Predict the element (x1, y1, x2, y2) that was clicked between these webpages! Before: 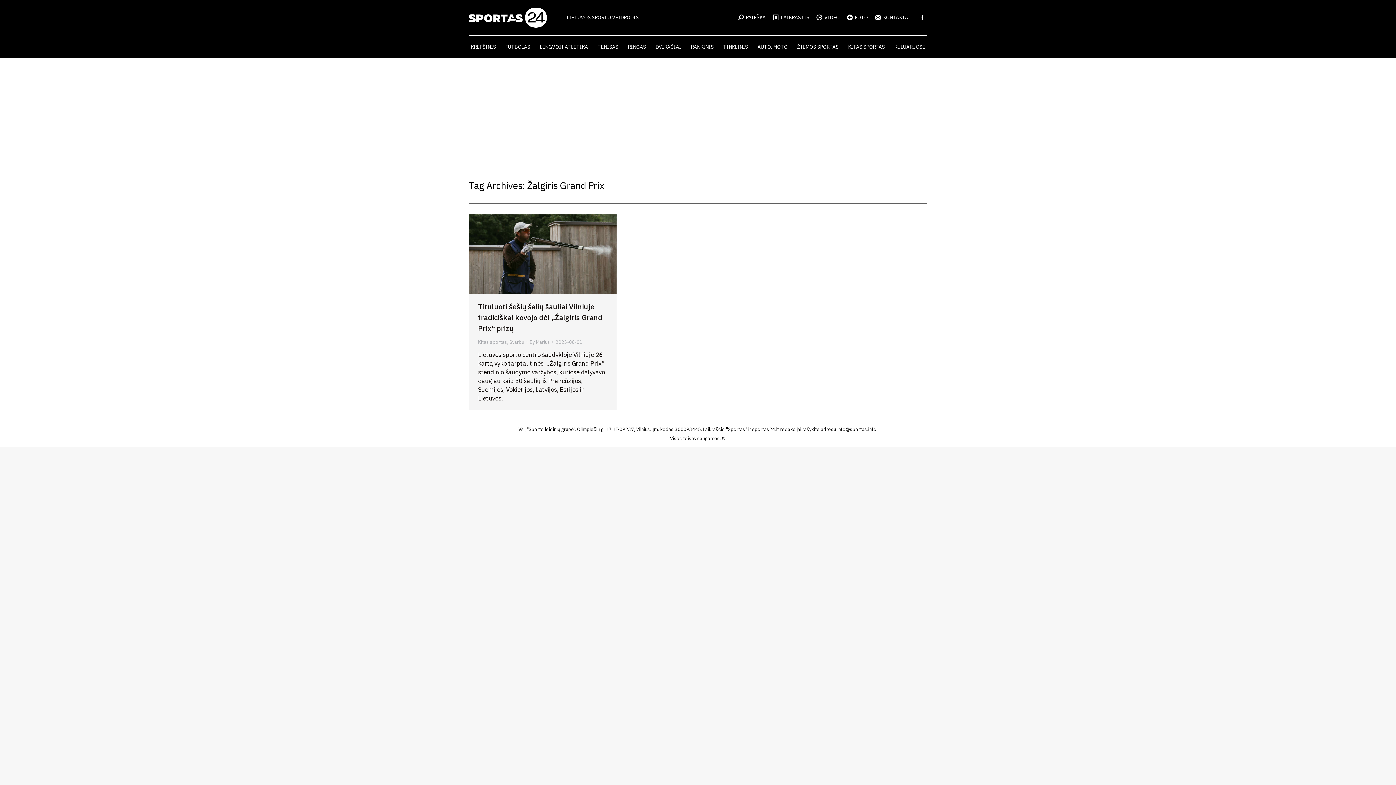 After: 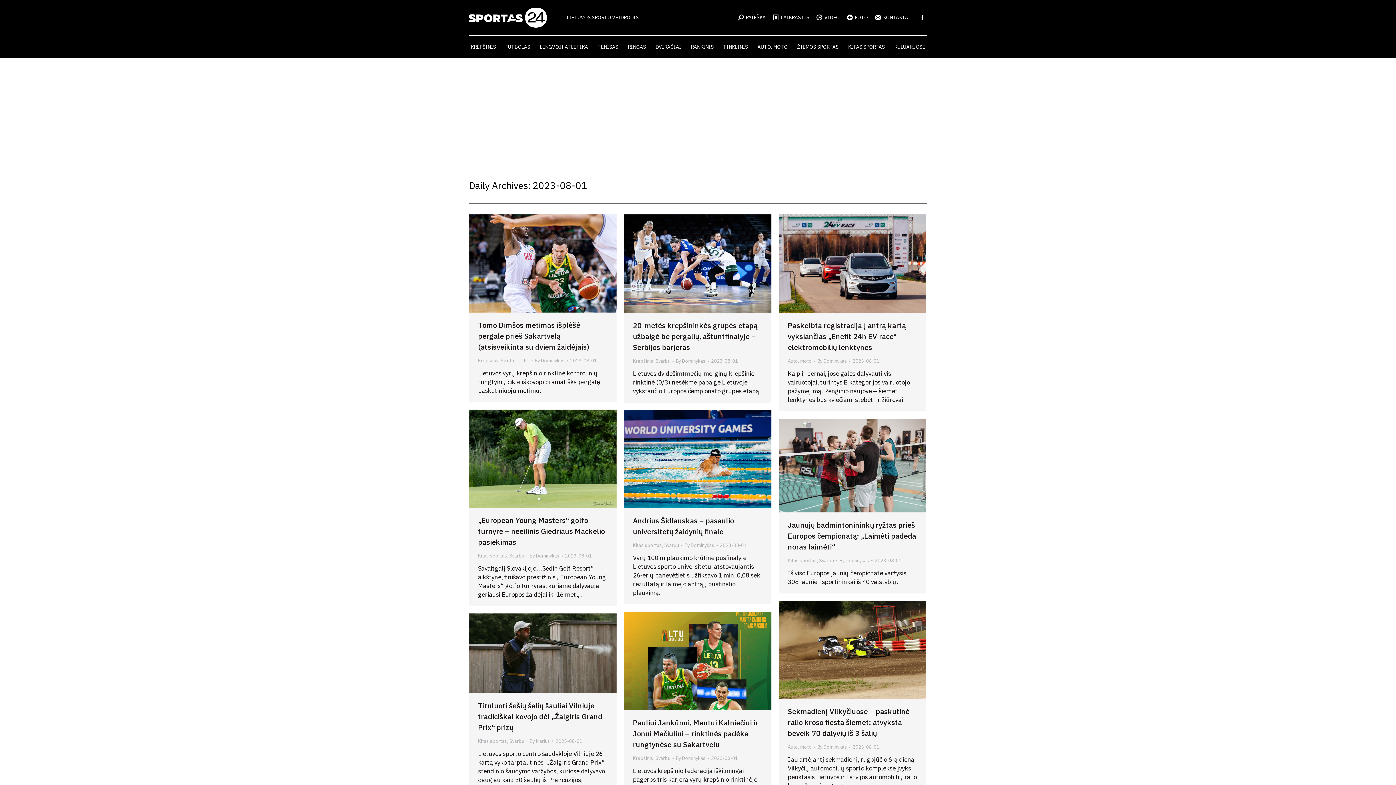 Action: label: 2023-08-01 bbox: (555, 337, 582, 346)